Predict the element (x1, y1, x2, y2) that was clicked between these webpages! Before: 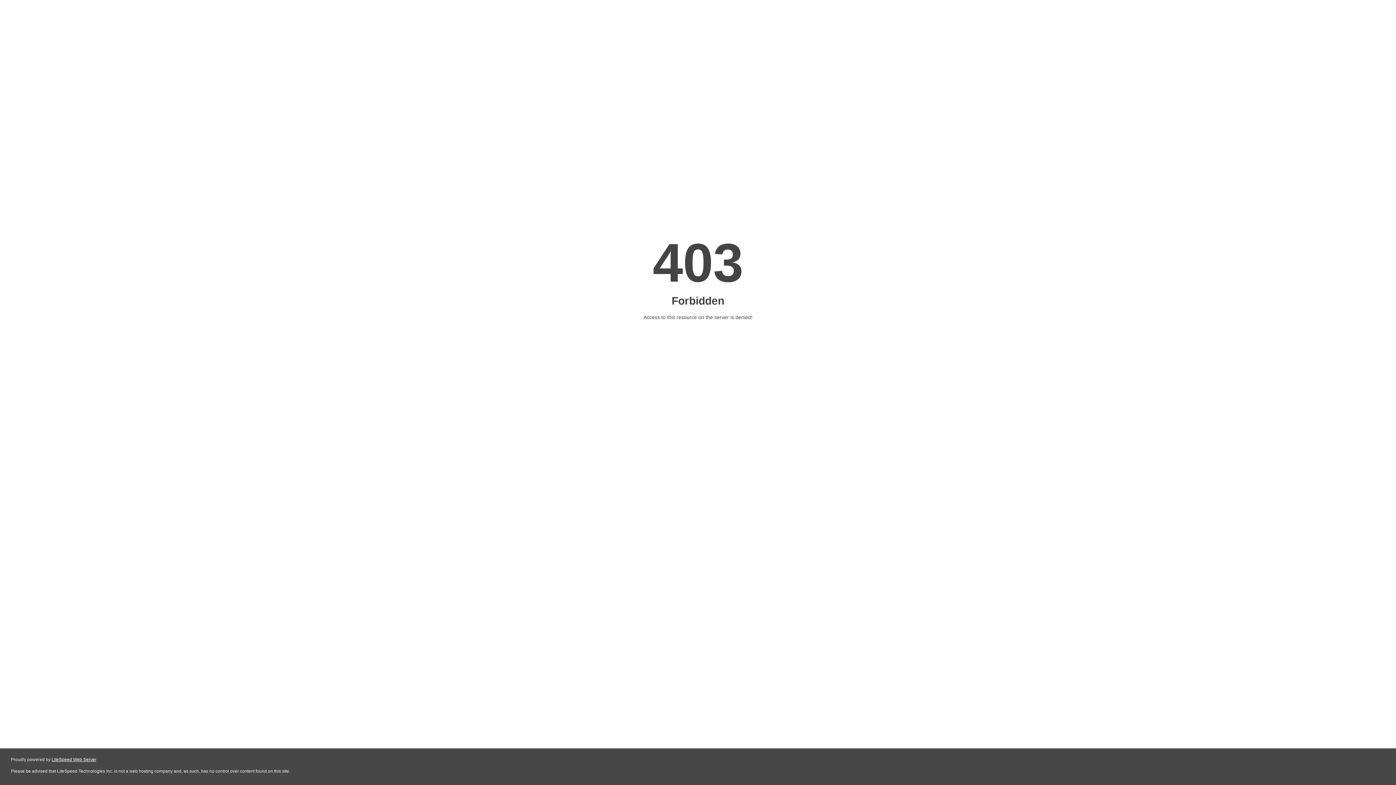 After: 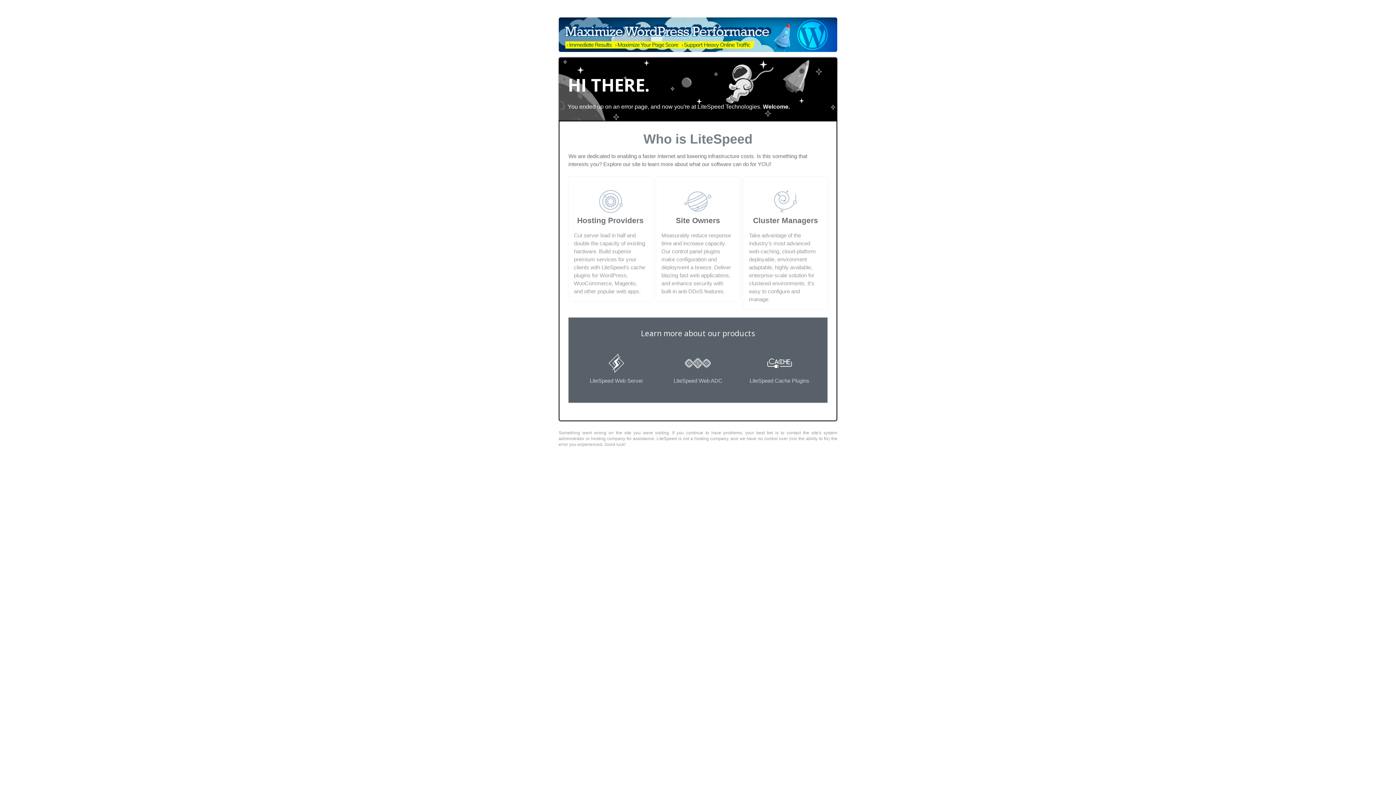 Action: bbox: (51, 757, 96, 762) label: LiteSpeed Web Server